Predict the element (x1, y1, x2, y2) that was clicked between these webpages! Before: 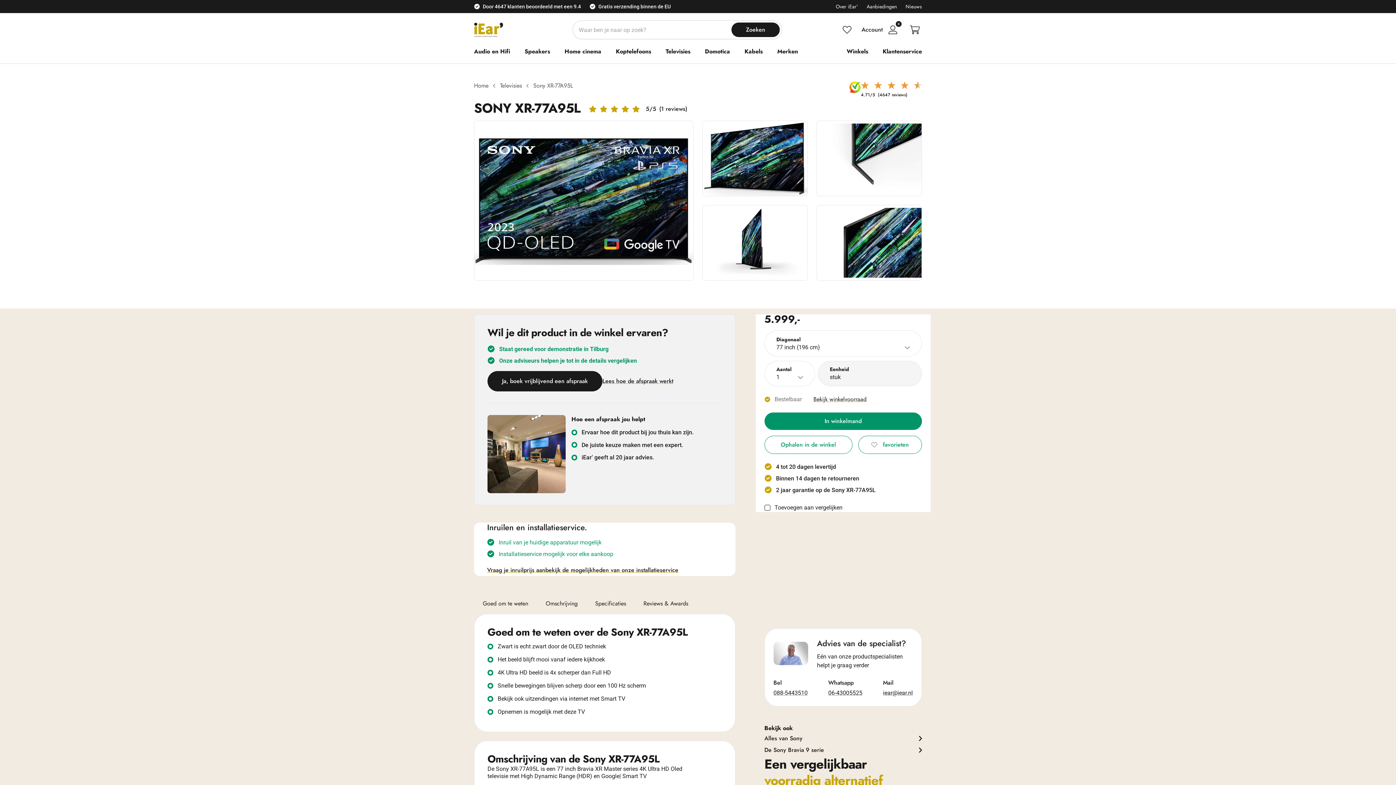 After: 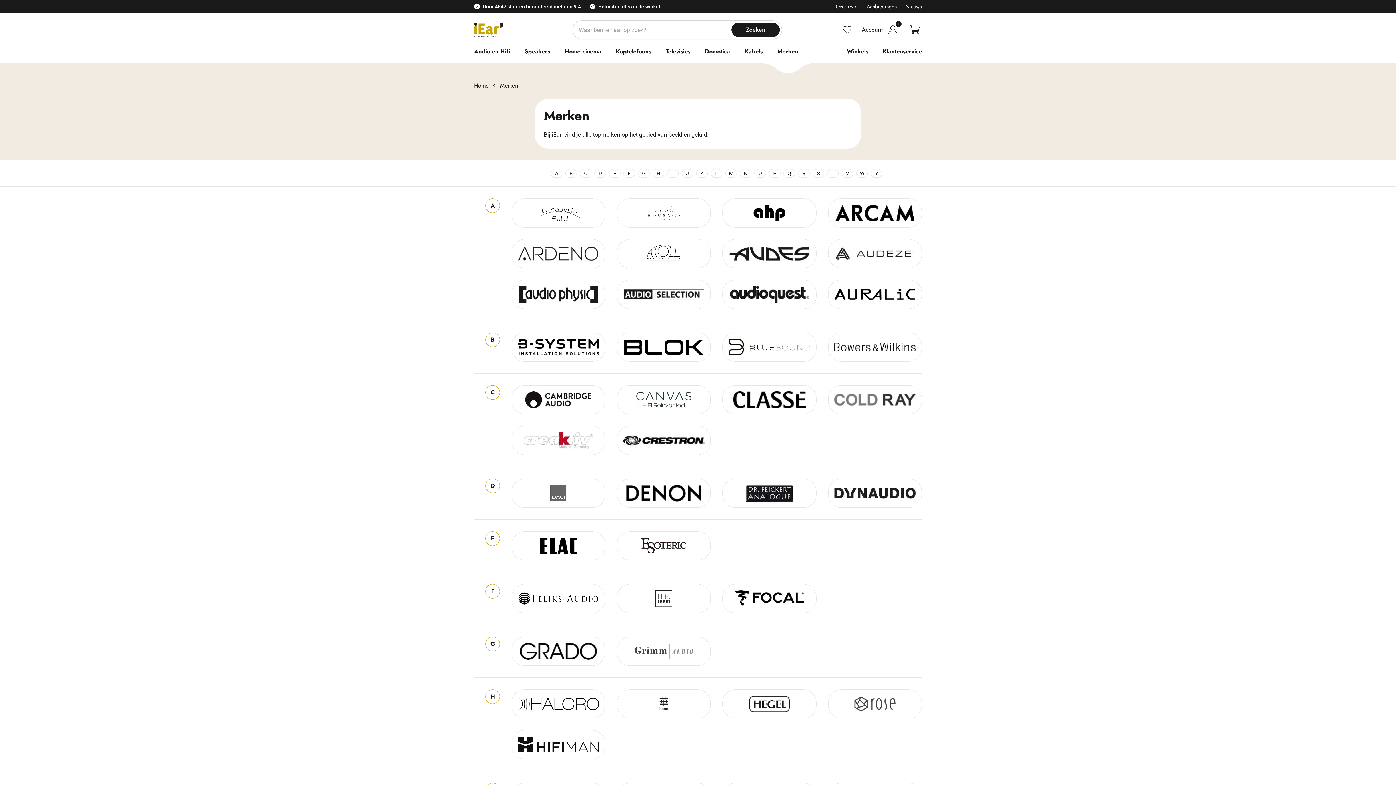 Action: bbox: (777, 40, 798, 63) label: Merken